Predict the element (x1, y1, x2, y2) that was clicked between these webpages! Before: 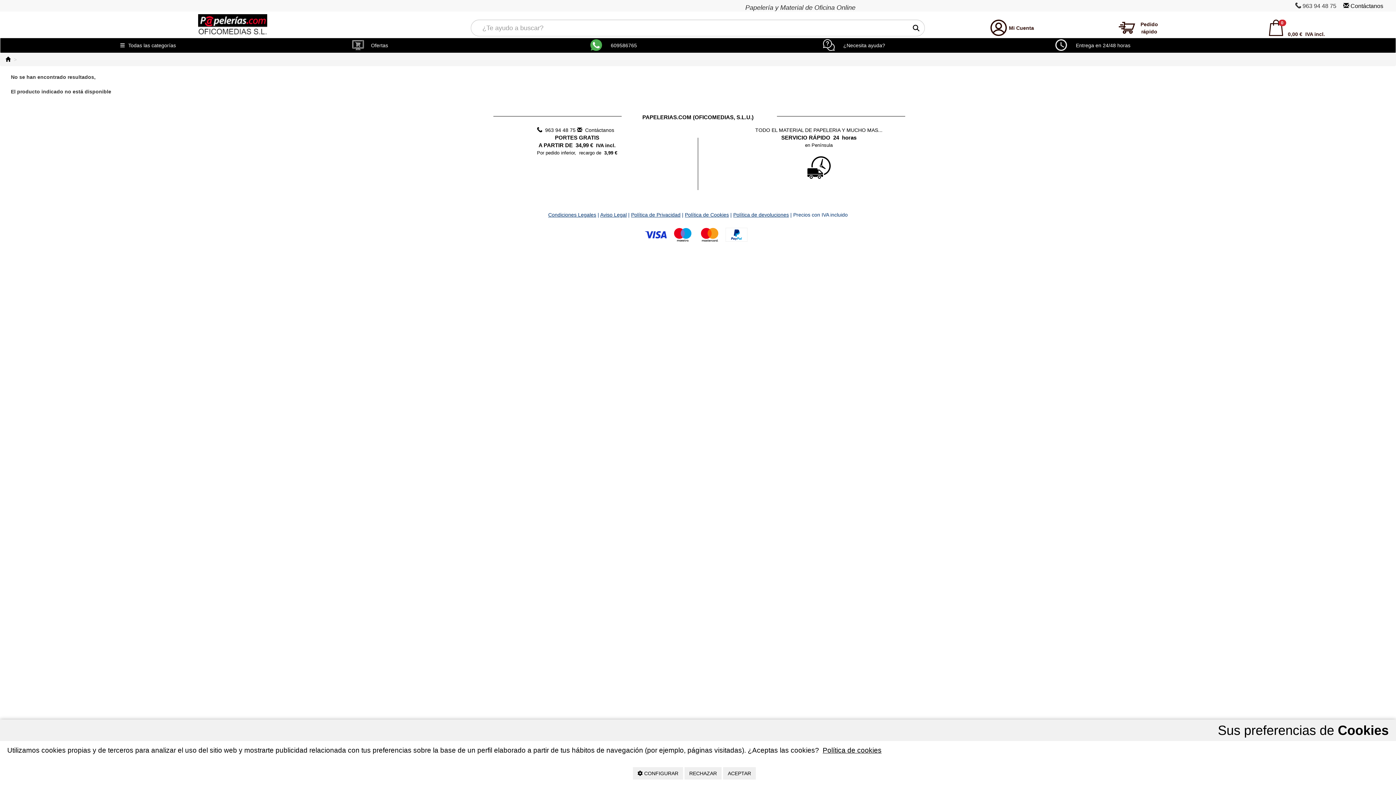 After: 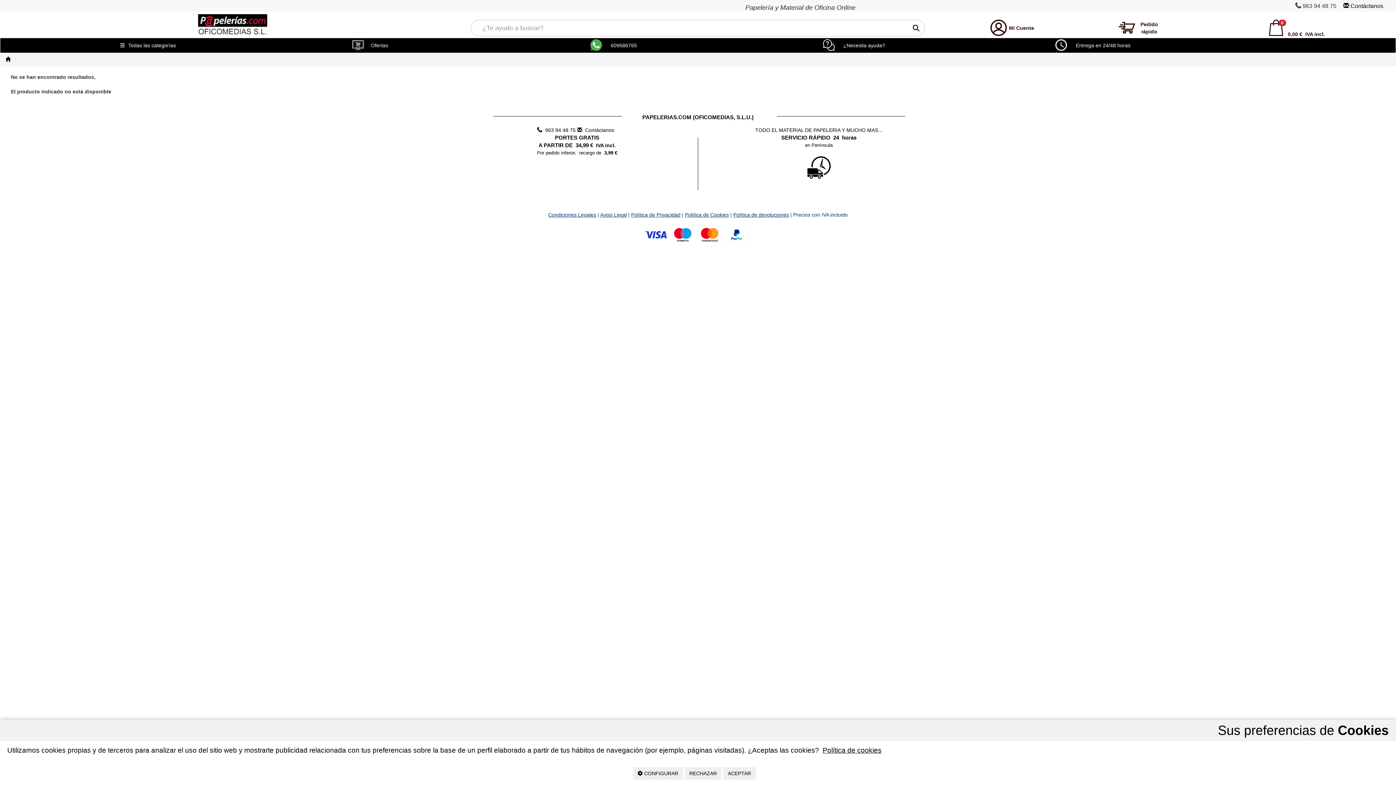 Action: label: Entrega en 24/48 horas bbox: (1052, 38, 1134, 52)